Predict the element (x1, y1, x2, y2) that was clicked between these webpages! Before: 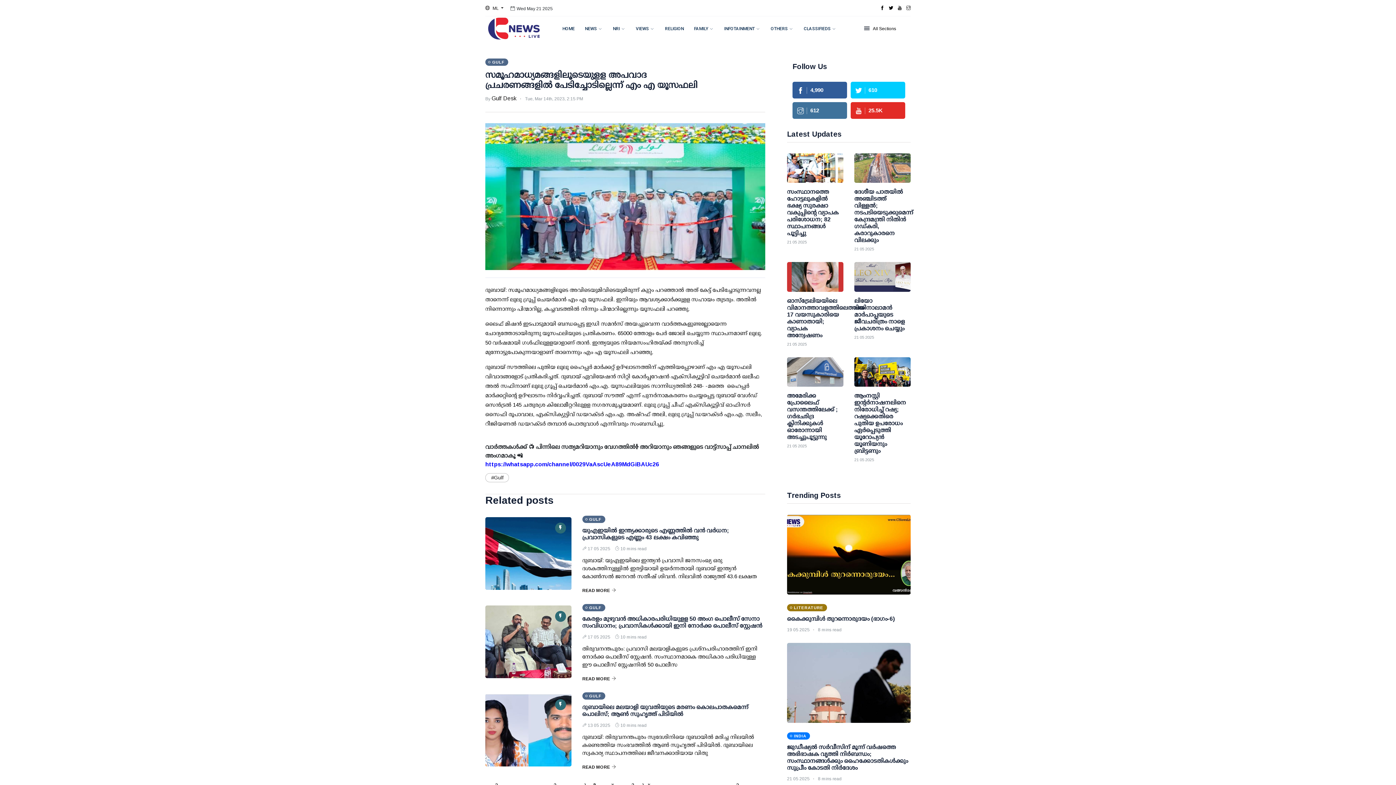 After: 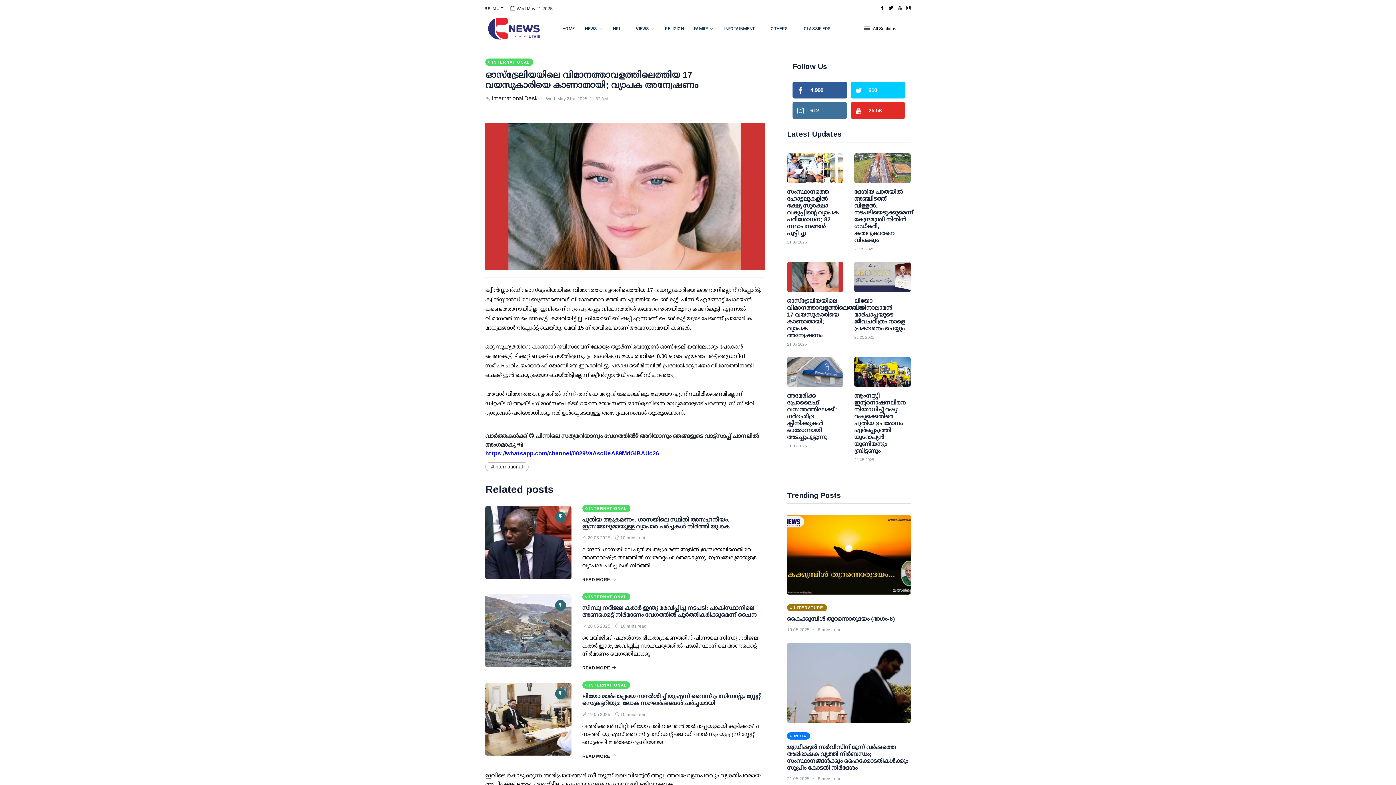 Action: label: ഓസ്ട്രേലിയയിലെ വിമാനത്താവളത്തിലെത്തിയ 17 വയസുകാരിയെ കാണാതായി; വ്യാപക അന്വേഷണം bbox: (787, 297, 843, 338)